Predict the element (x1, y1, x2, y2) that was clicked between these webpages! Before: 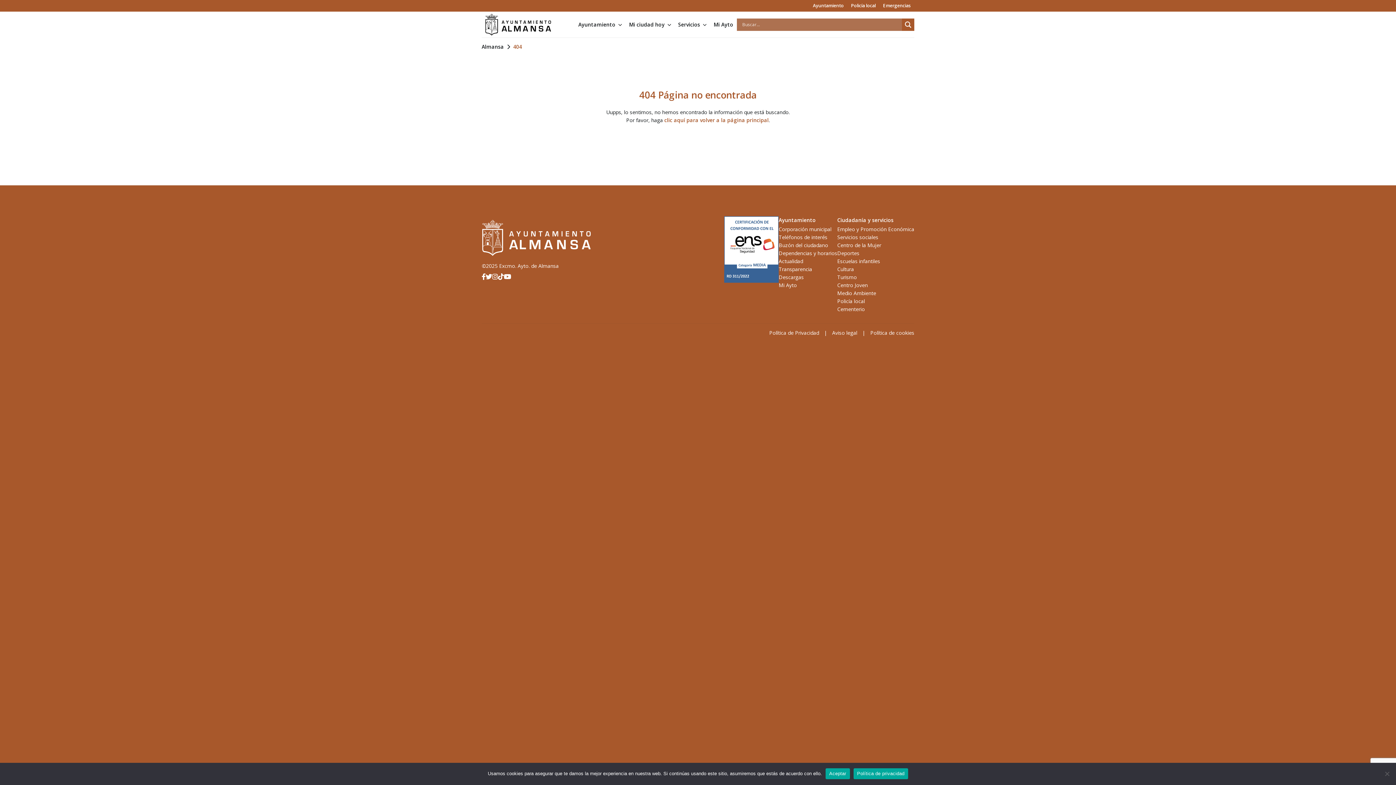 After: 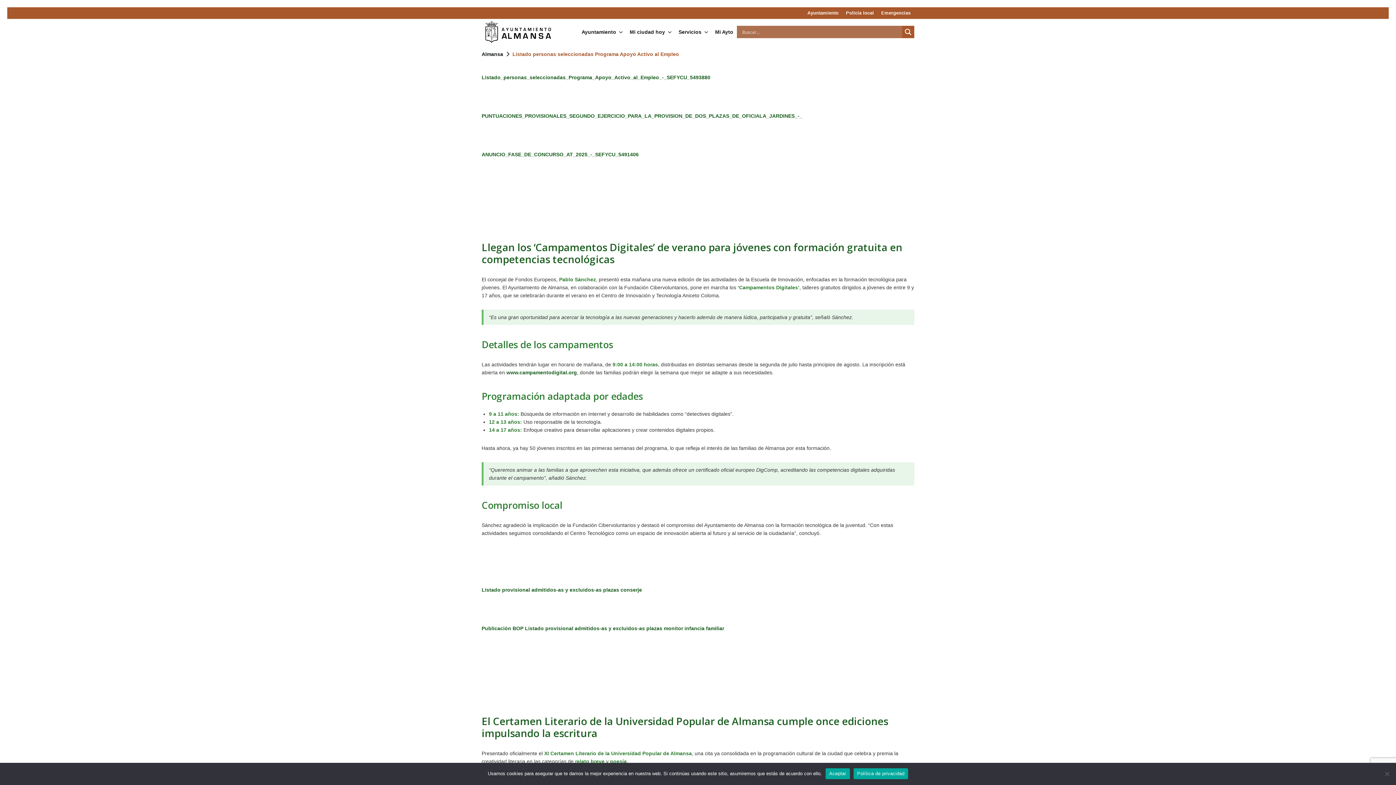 Action: label: Search magnifier bbox: (902, 18, 914, 30)